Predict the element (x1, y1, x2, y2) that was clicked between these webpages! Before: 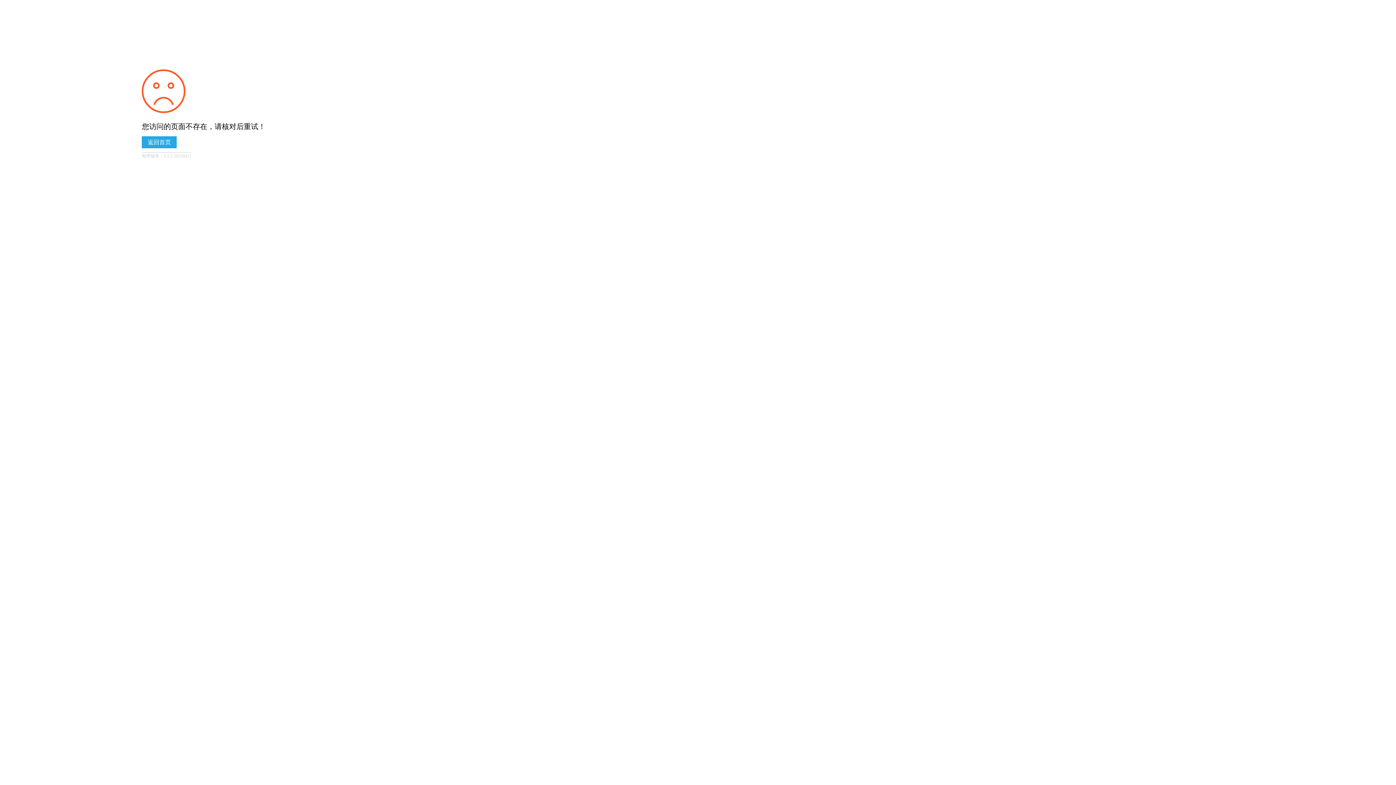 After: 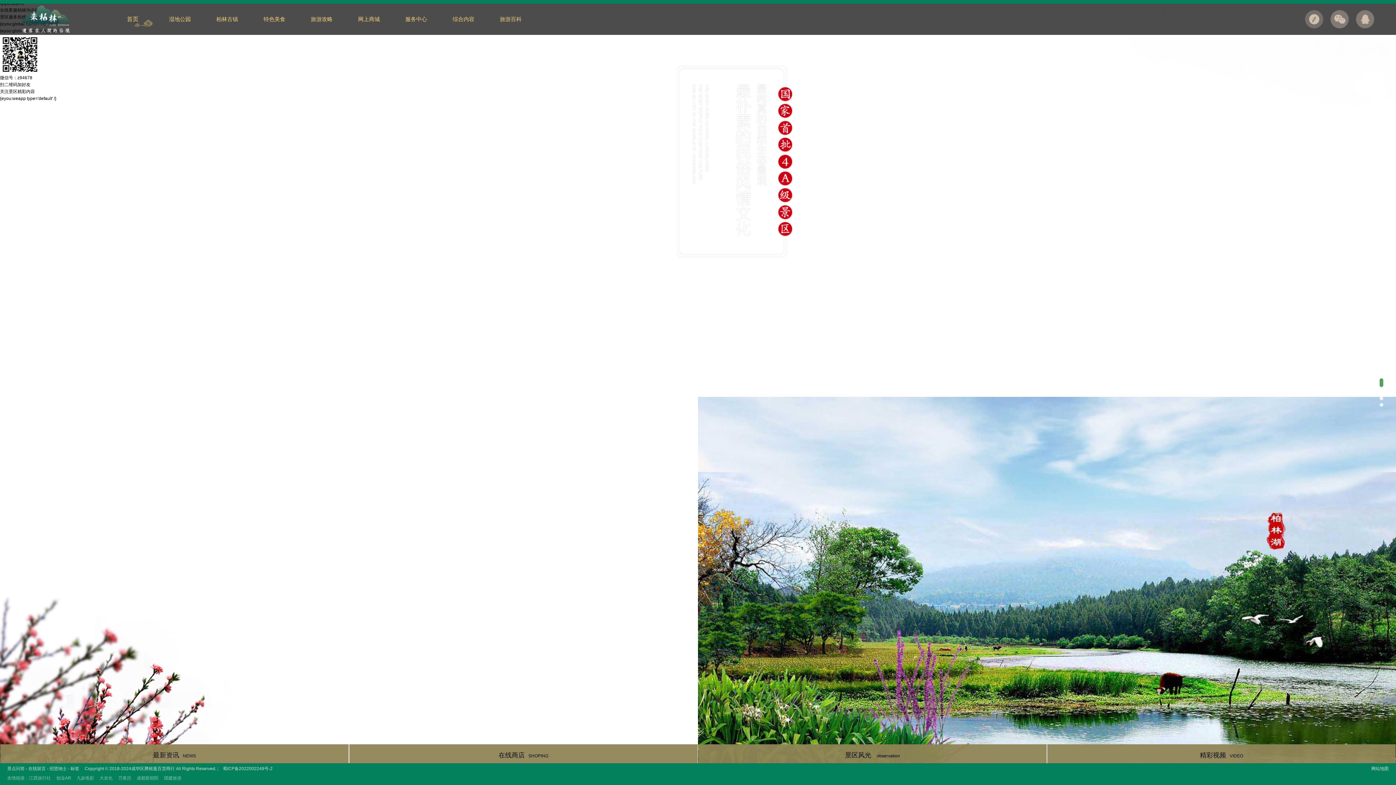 Action: bbox: (141, 136, 176, 148) label: 返回首页